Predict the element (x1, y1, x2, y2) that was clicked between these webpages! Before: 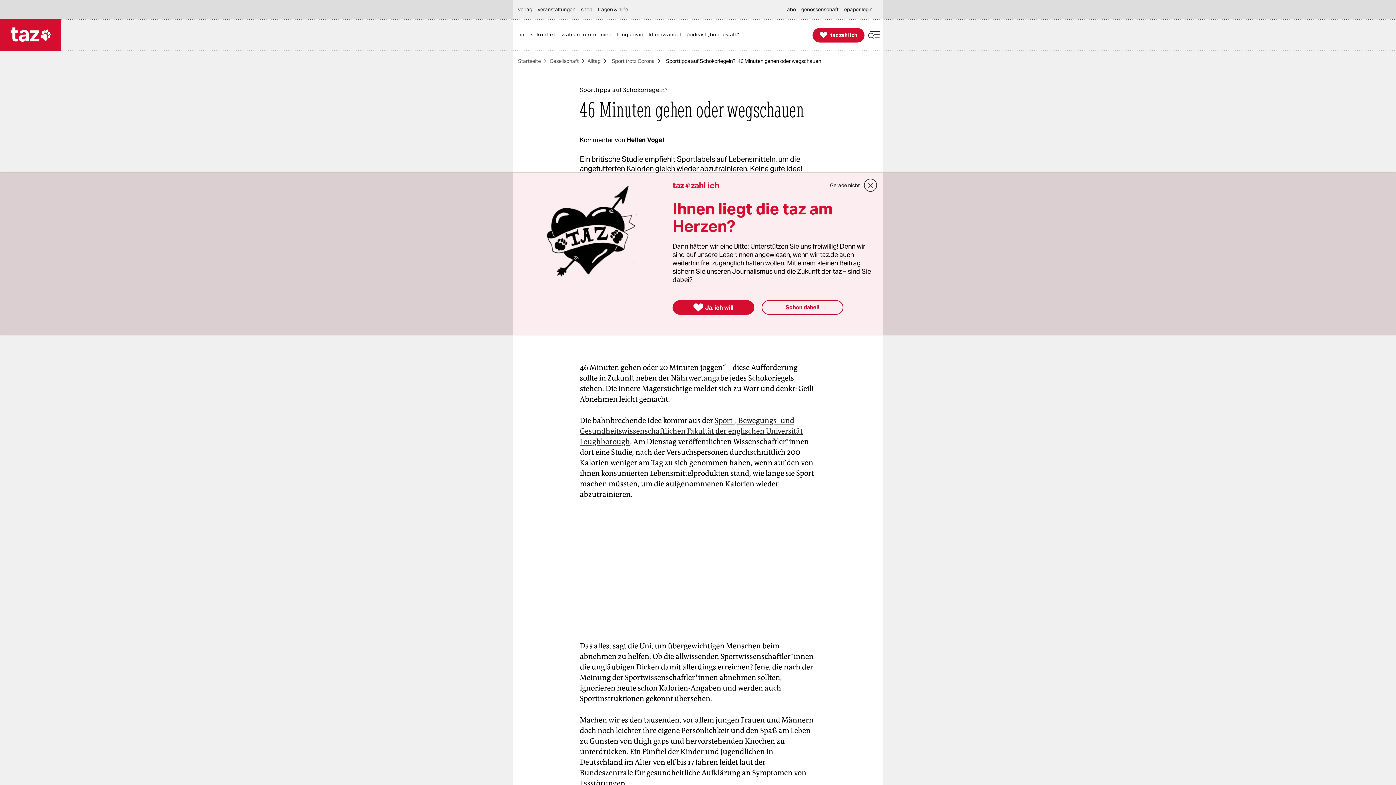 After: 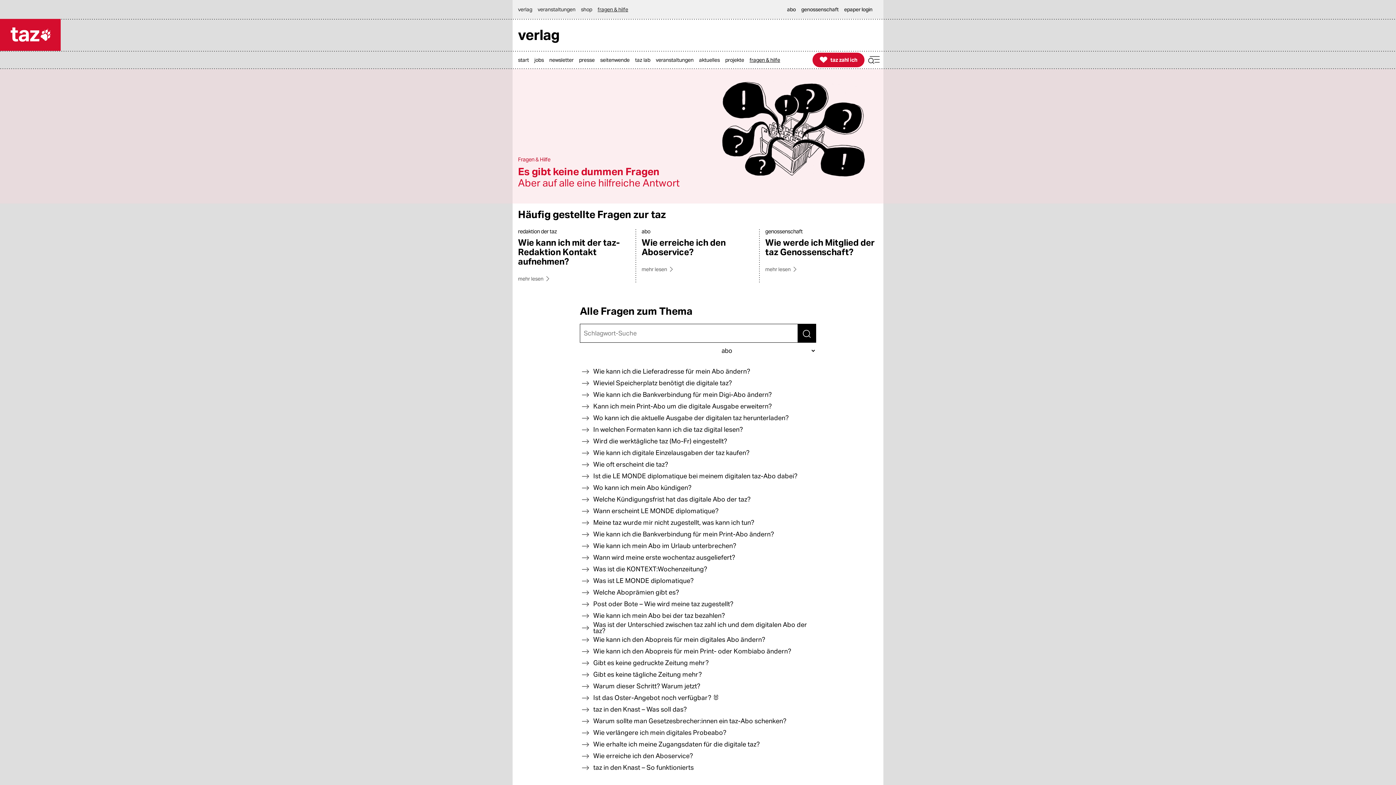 Action: bbox: (597, 0, 632, 18) label: fragen & hilfe